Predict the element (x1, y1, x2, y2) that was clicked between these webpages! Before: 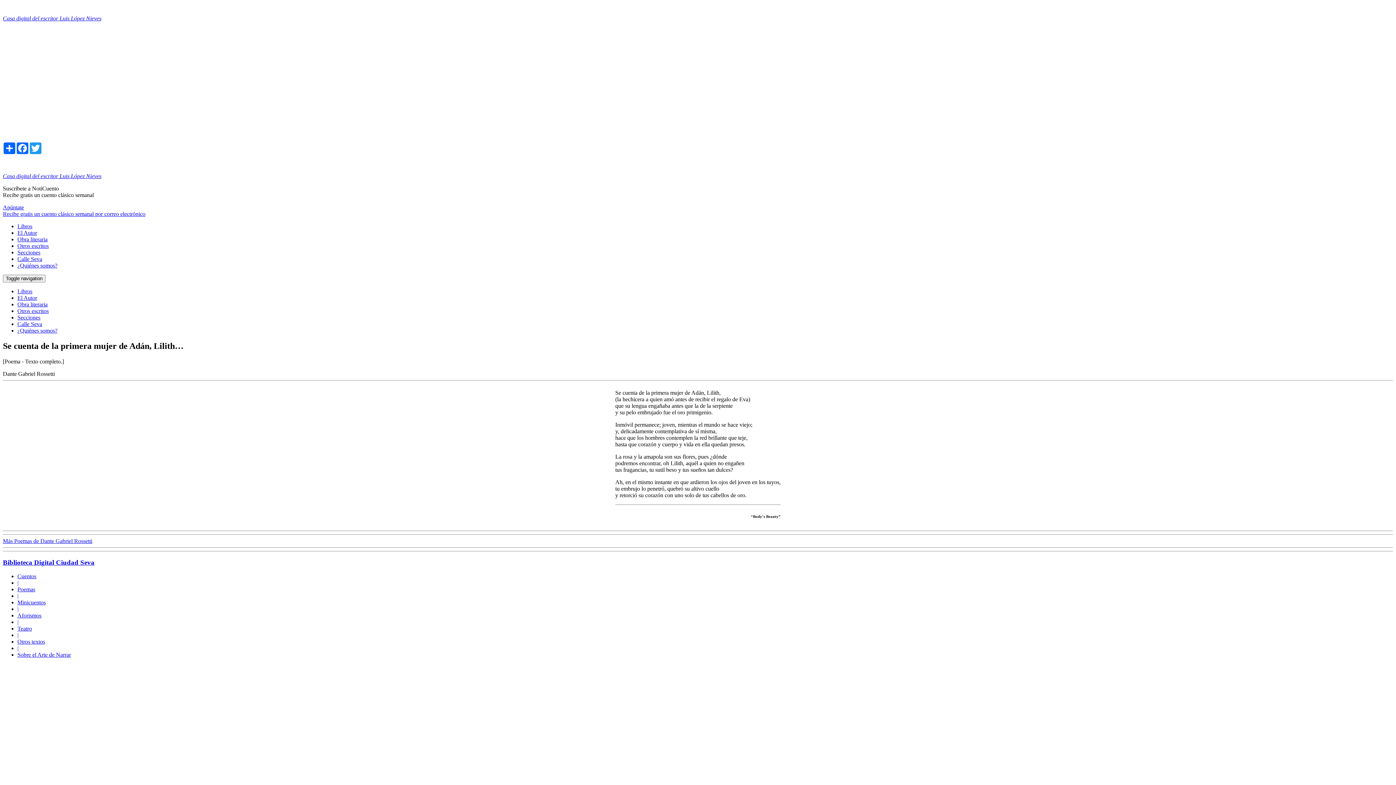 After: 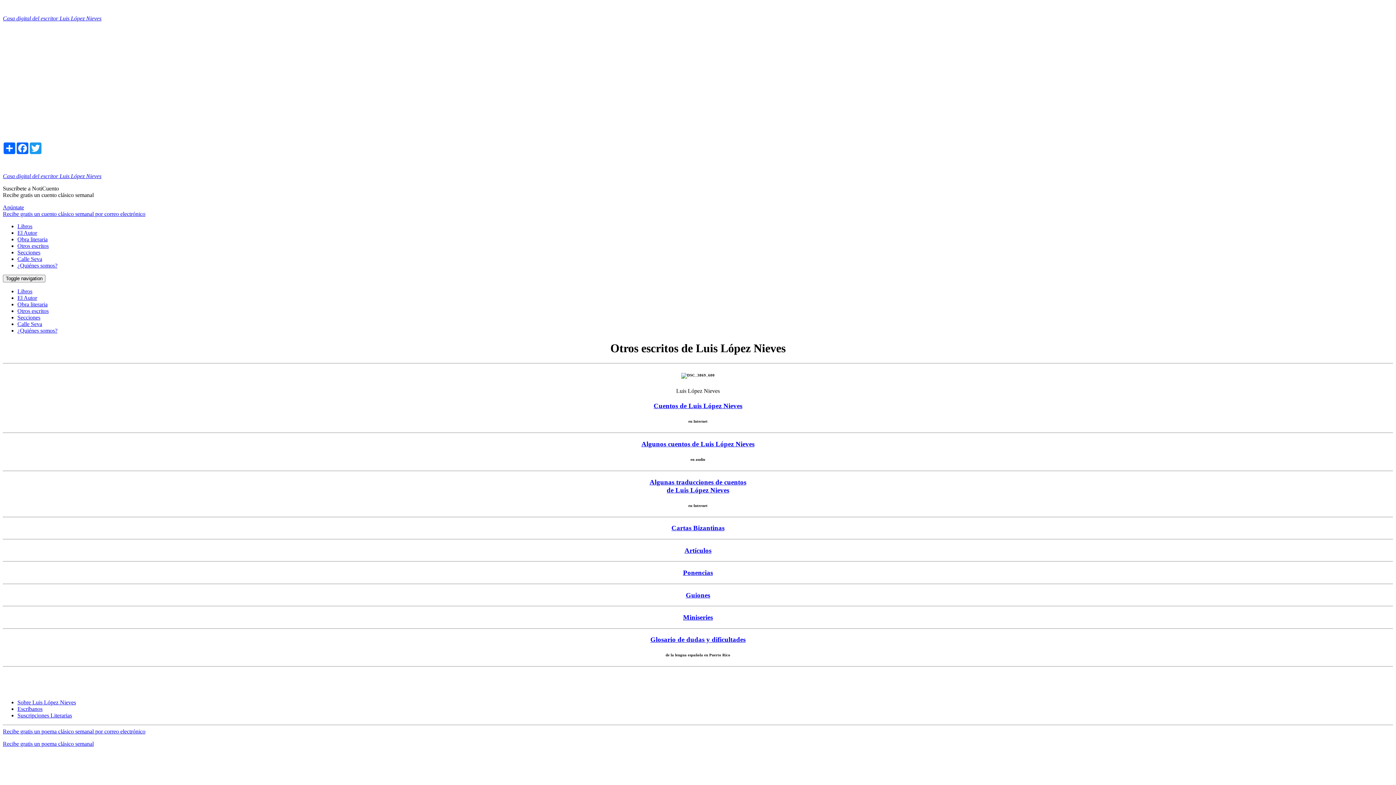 Action: label: Otros escritos bbox: (17, 308, 48, 314)